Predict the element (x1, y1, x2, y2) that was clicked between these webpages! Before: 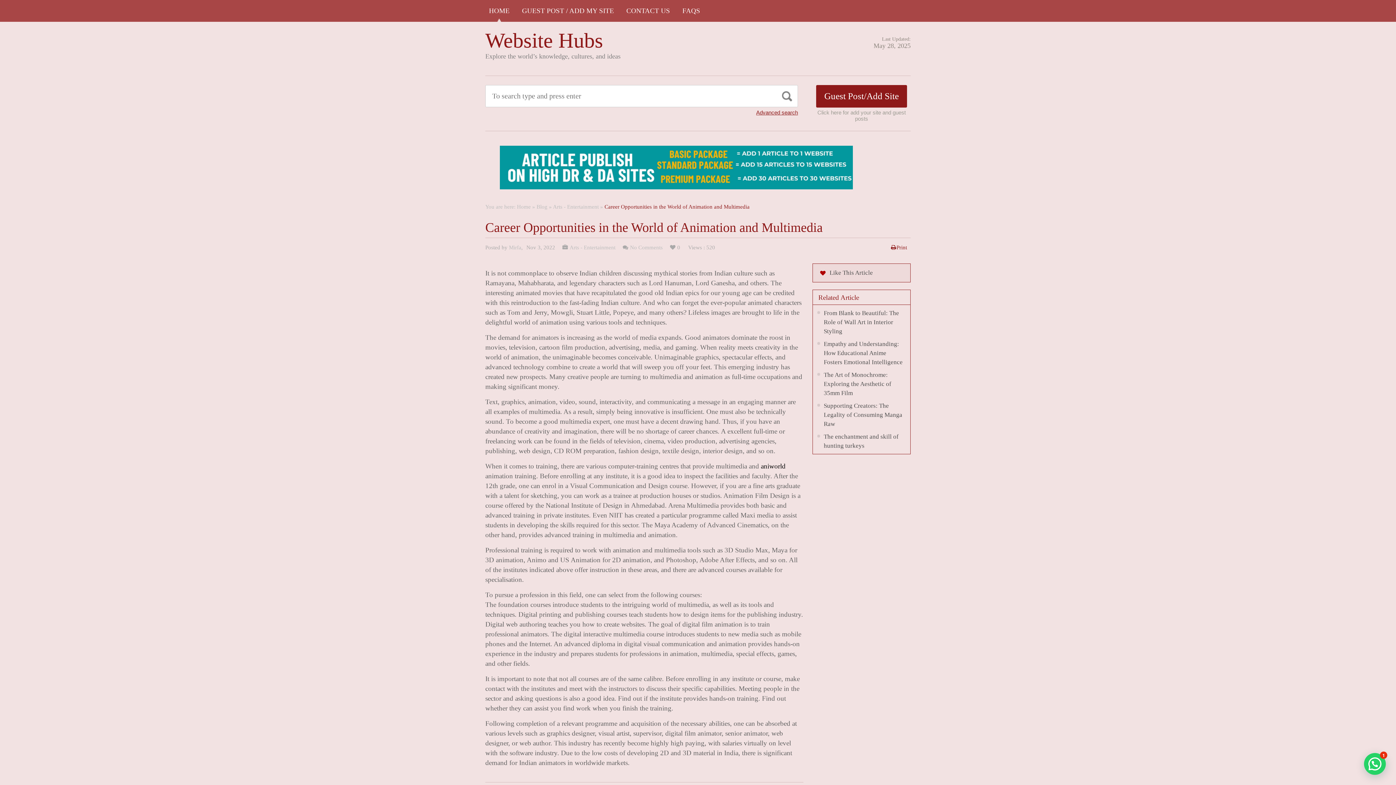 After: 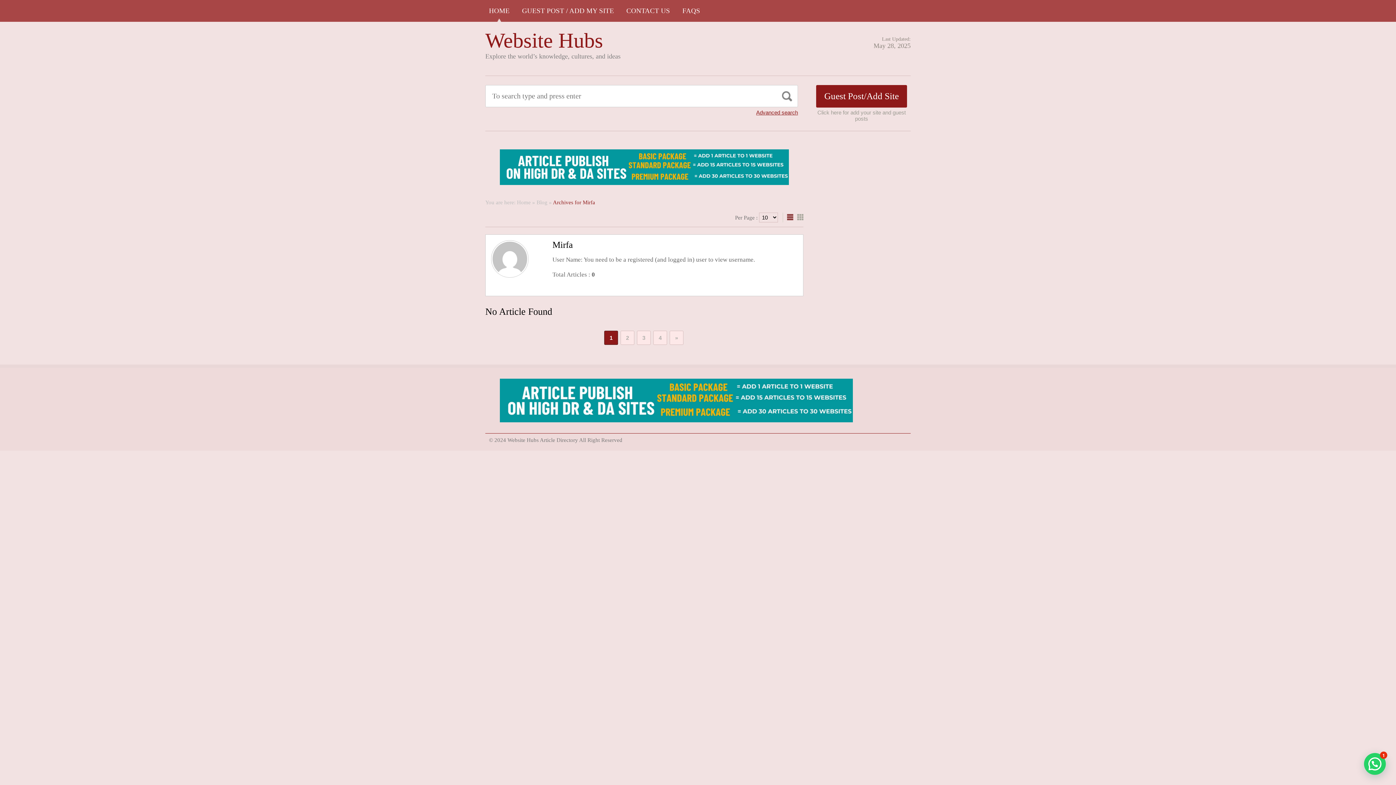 Action: bbox: (509, 244, 521, 250) label: Mirfa